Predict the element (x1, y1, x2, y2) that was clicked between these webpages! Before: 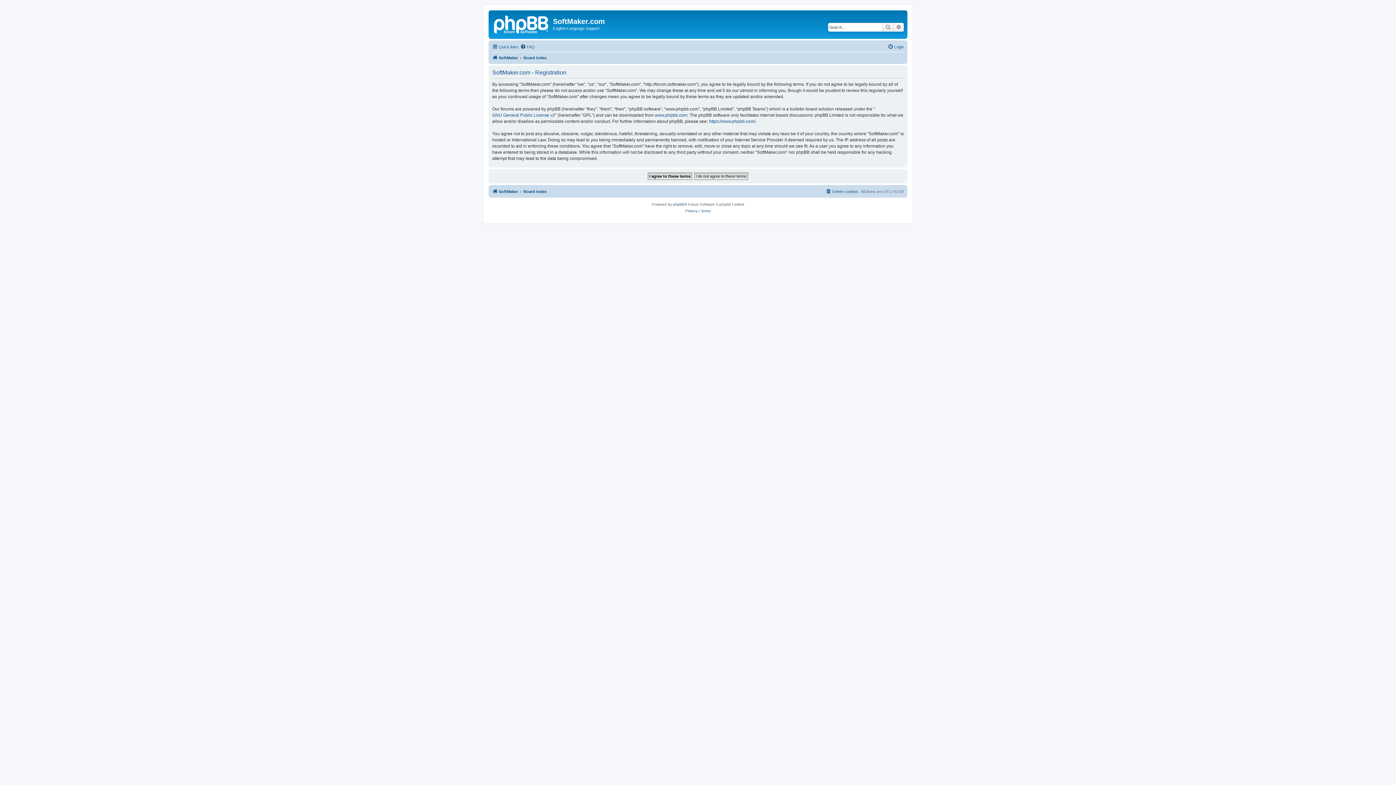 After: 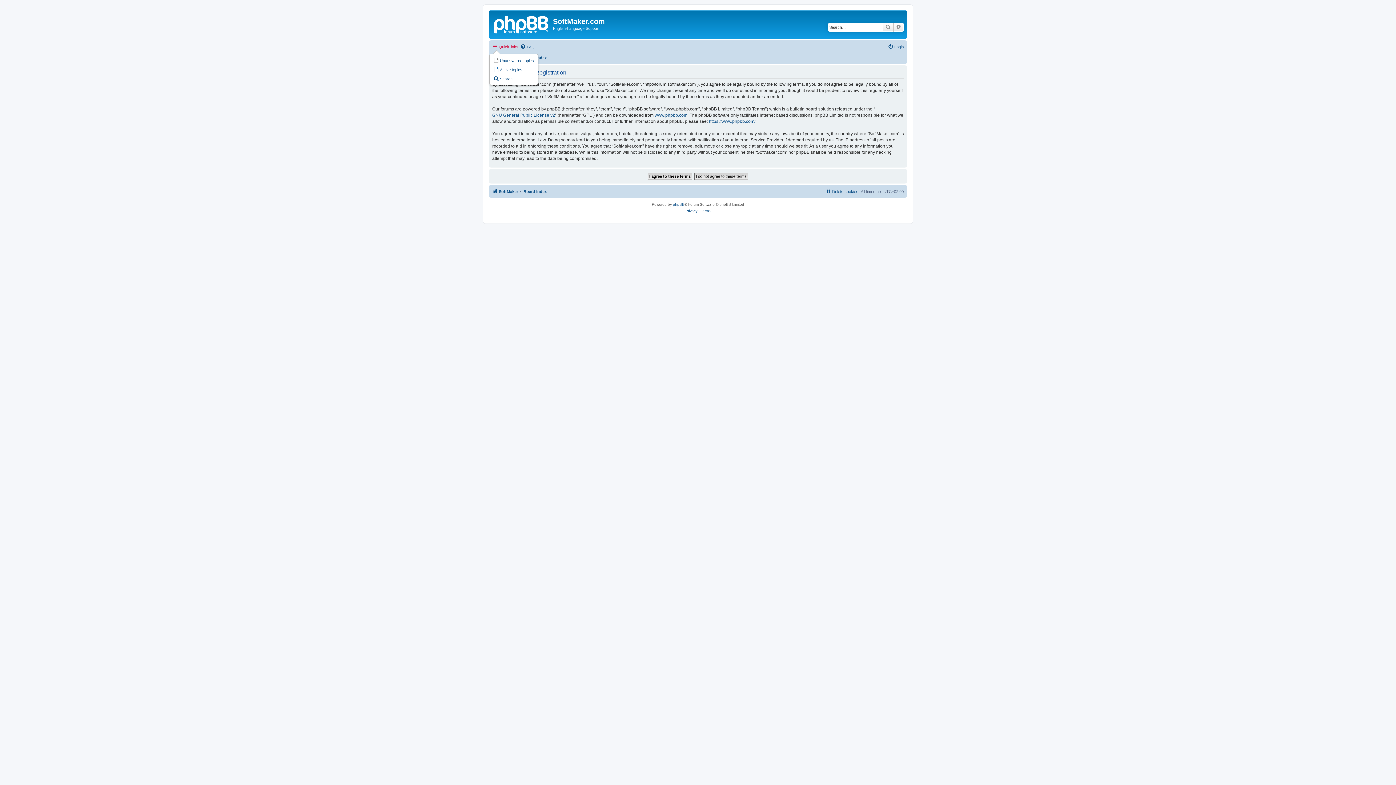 Action: bbox: (492, 42, 518, 51) label: Quick links